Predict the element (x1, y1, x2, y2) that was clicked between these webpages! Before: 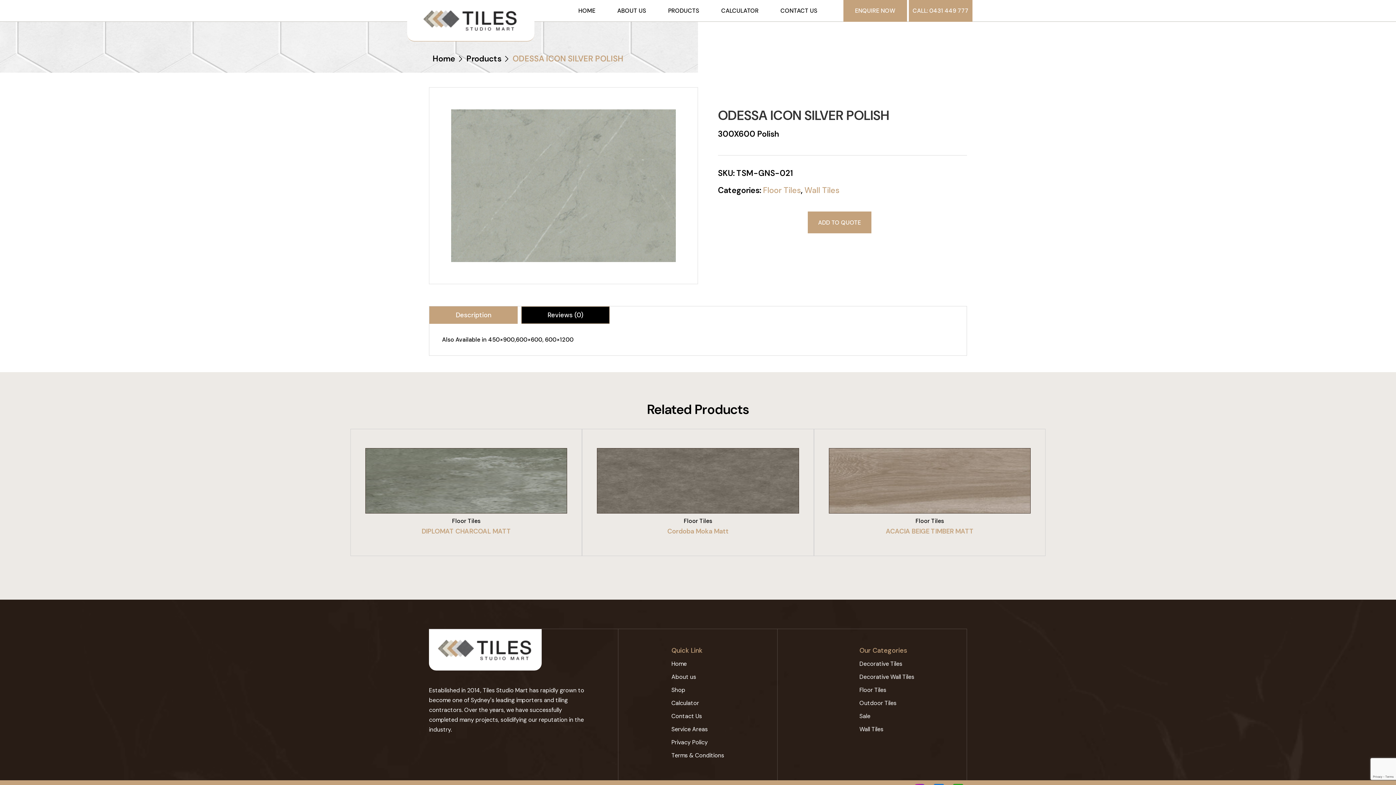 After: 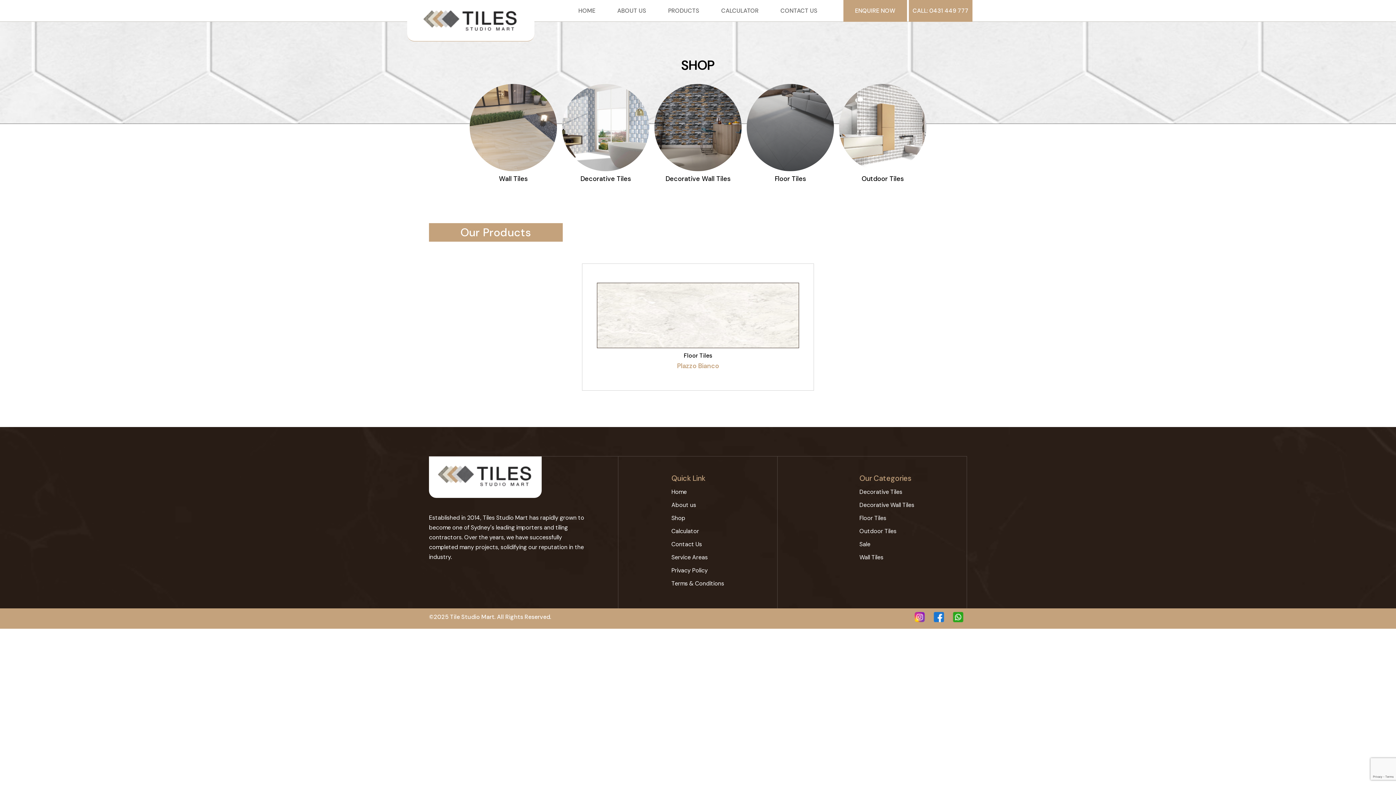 Action: bbox: (859, 712, 870, 720) label: Sale